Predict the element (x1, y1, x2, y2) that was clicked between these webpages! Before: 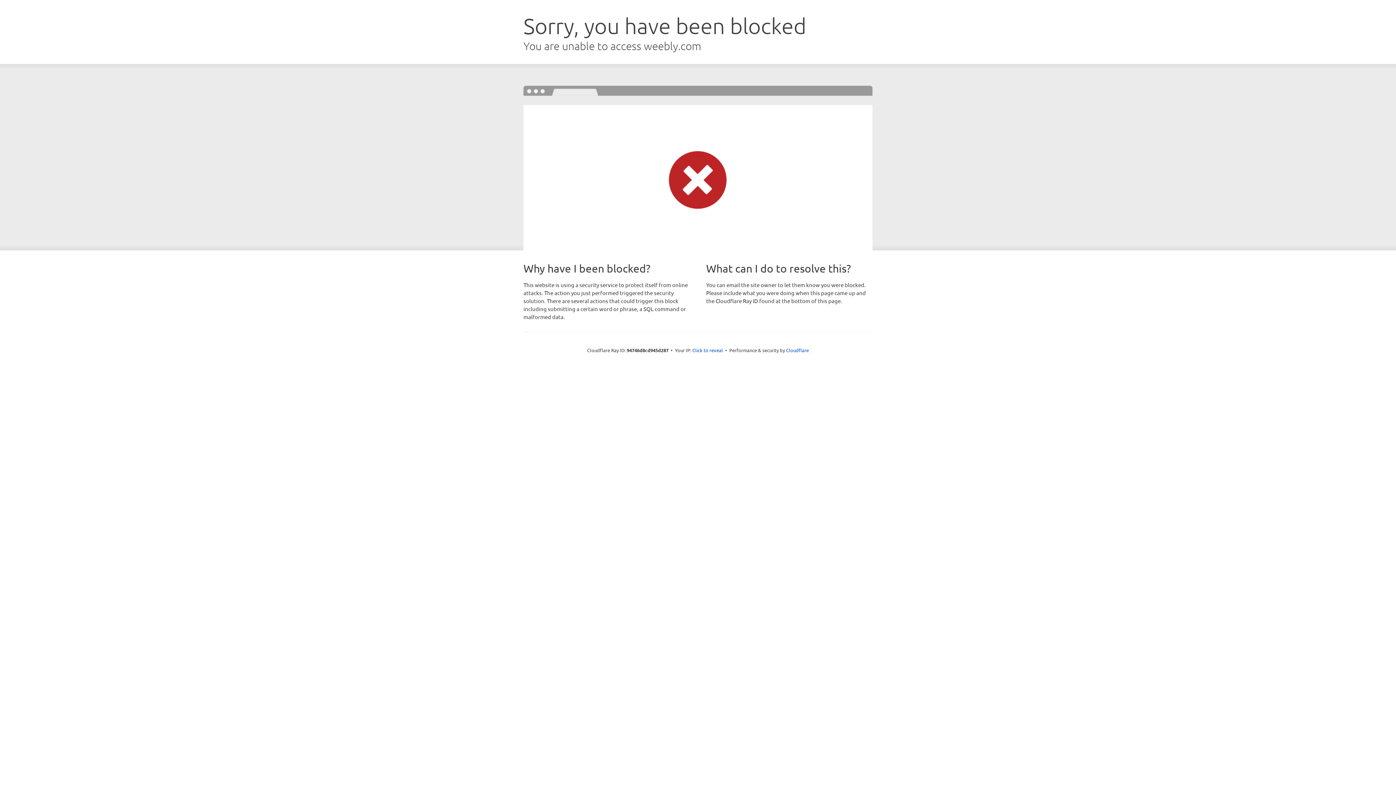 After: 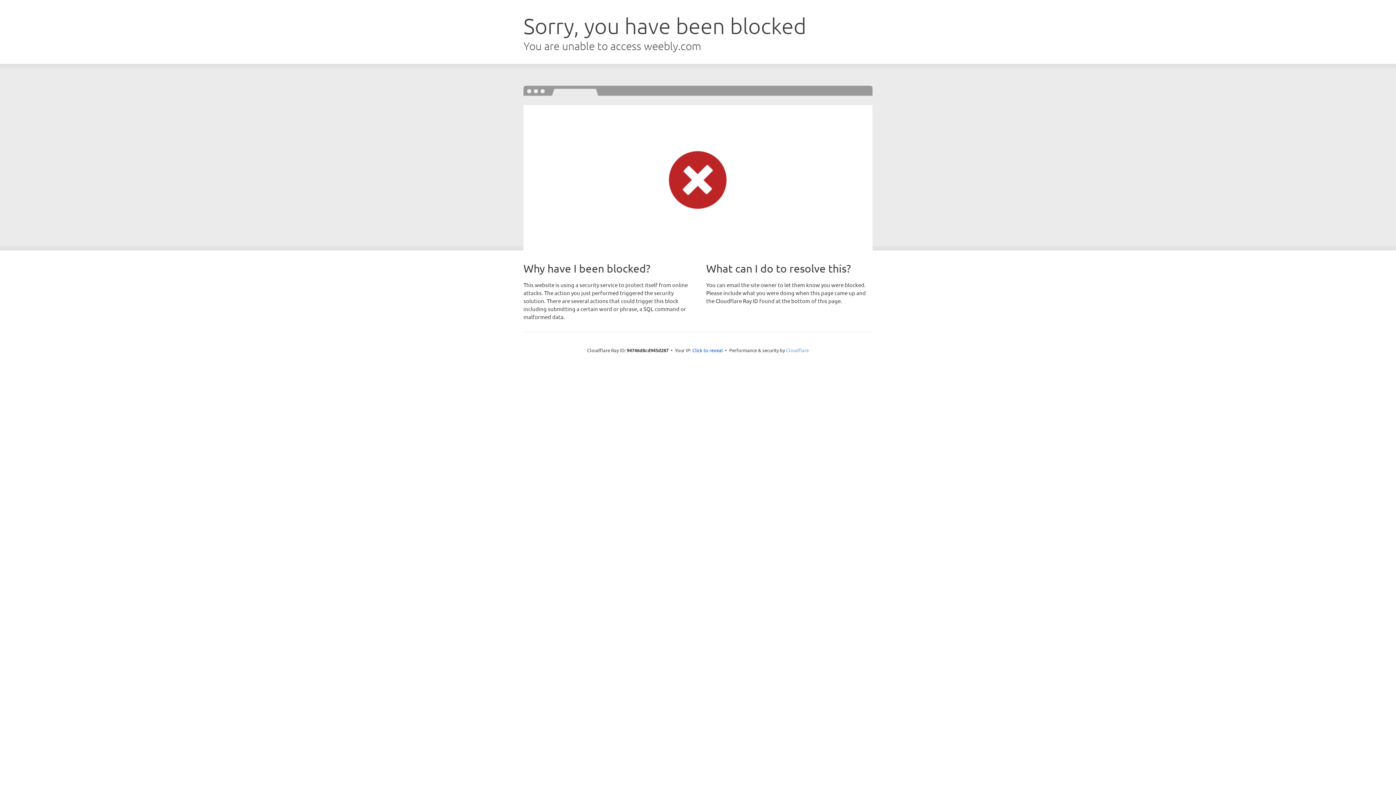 Action: bbox: (786, 347, 809, 353) label: Cloudflare